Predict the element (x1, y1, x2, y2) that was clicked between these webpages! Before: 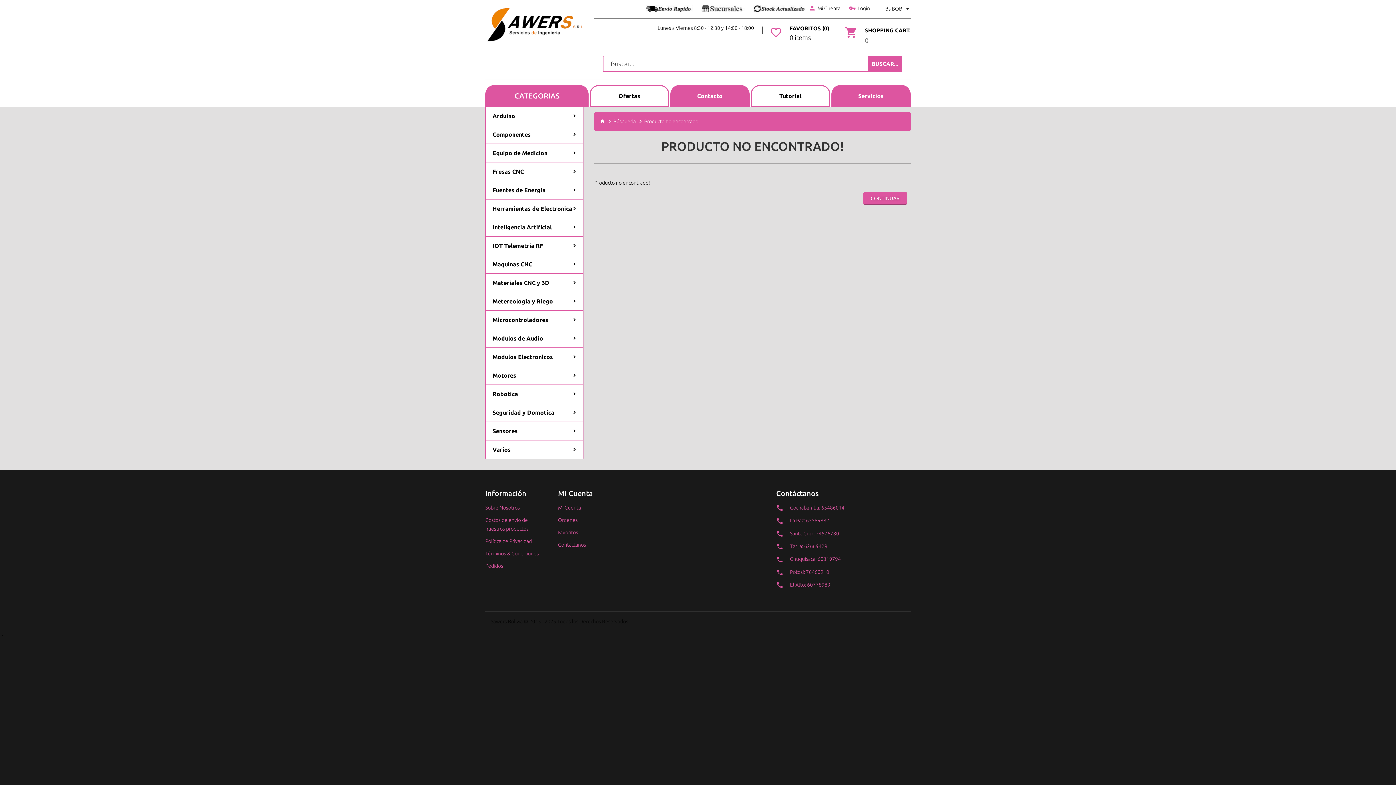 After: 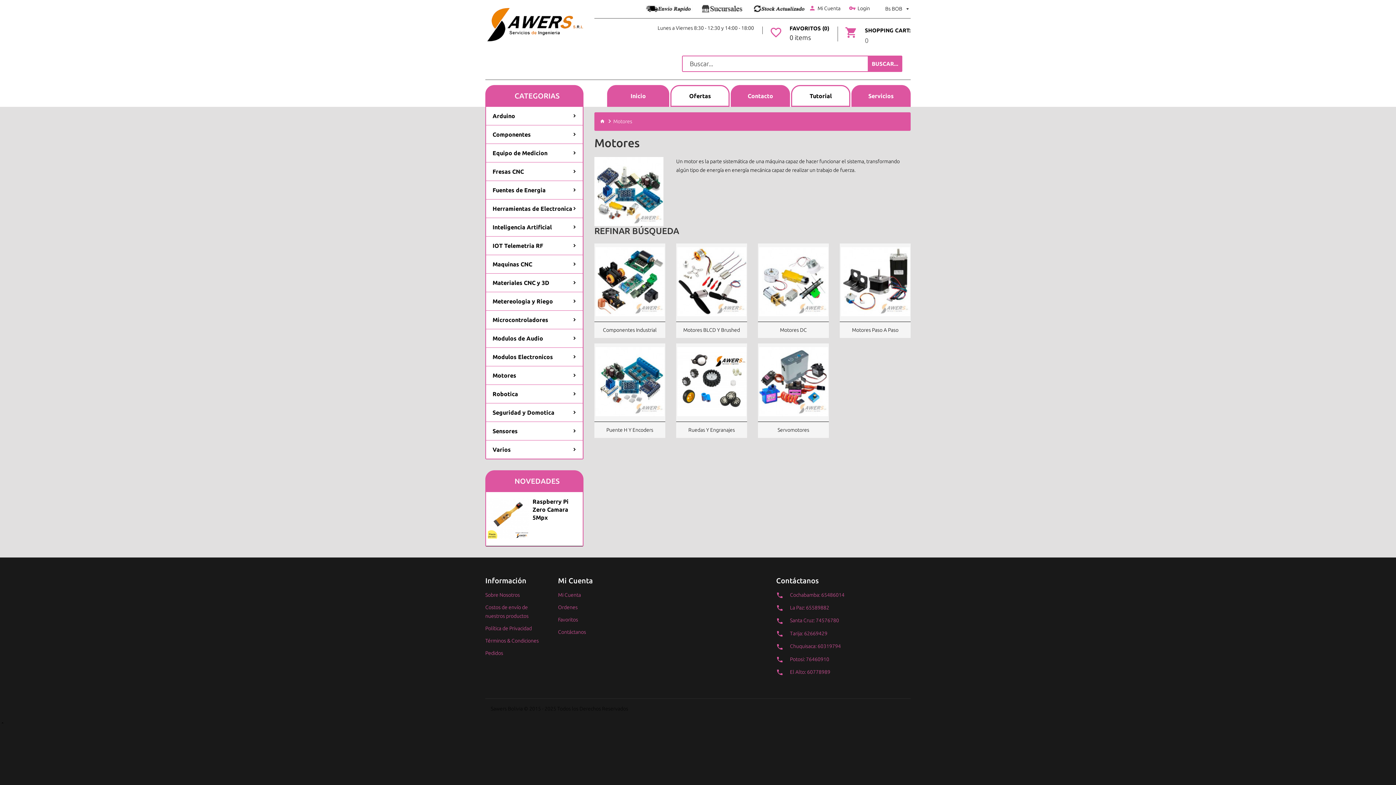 Action: label: Motores bbox: (486, 366, 582, 384)